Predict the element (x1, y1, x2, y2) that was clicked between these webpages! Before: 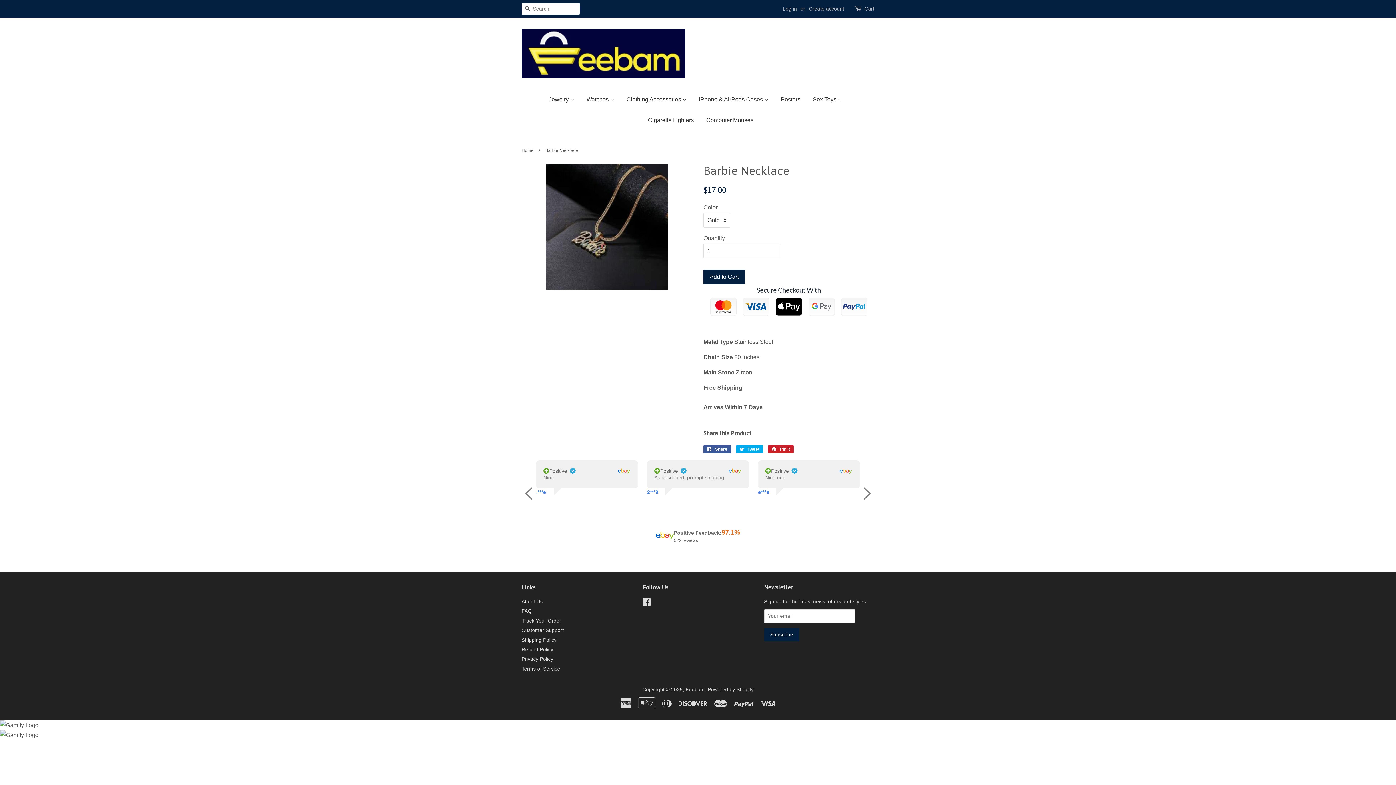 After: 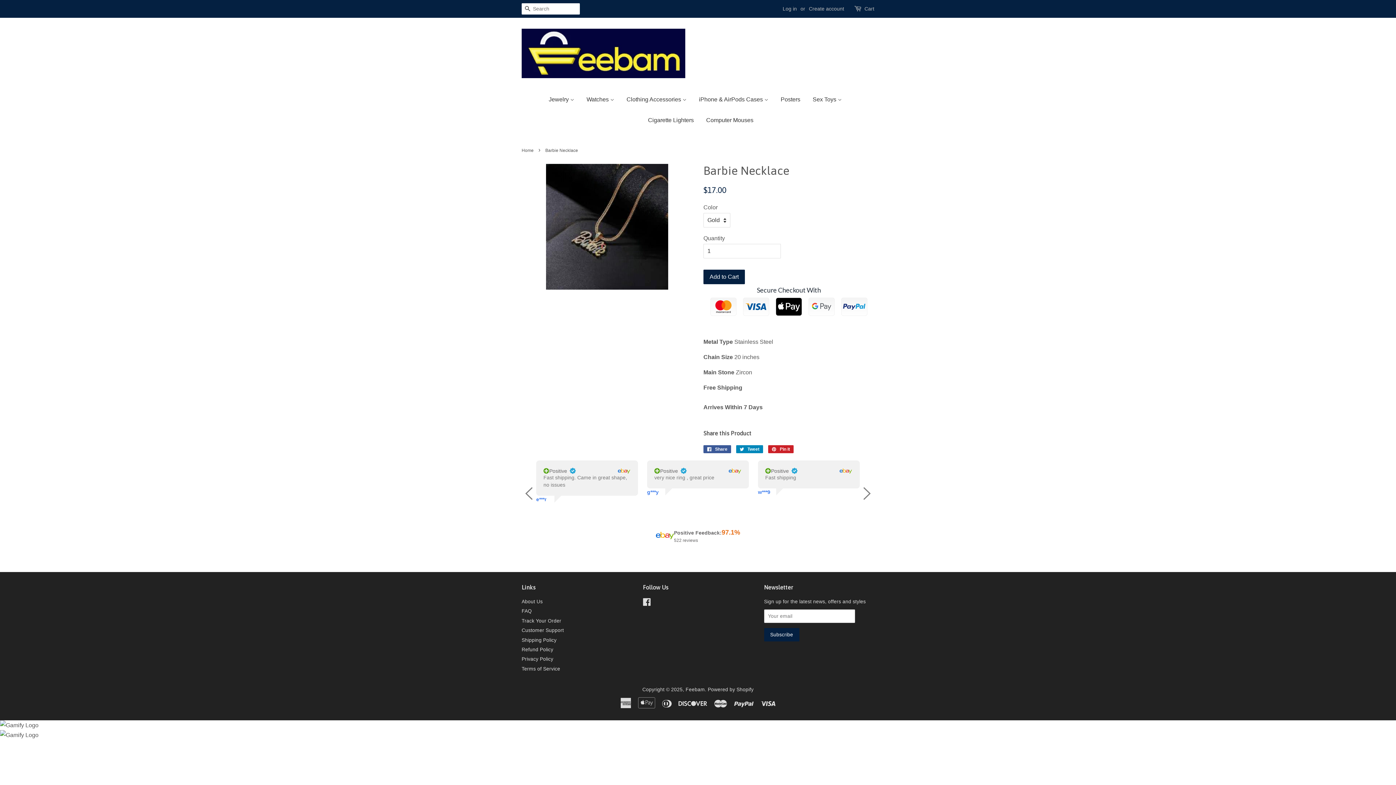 Action: label:  Tweet
Tweet on Twitter bbox: (736, 445, 763, 453)